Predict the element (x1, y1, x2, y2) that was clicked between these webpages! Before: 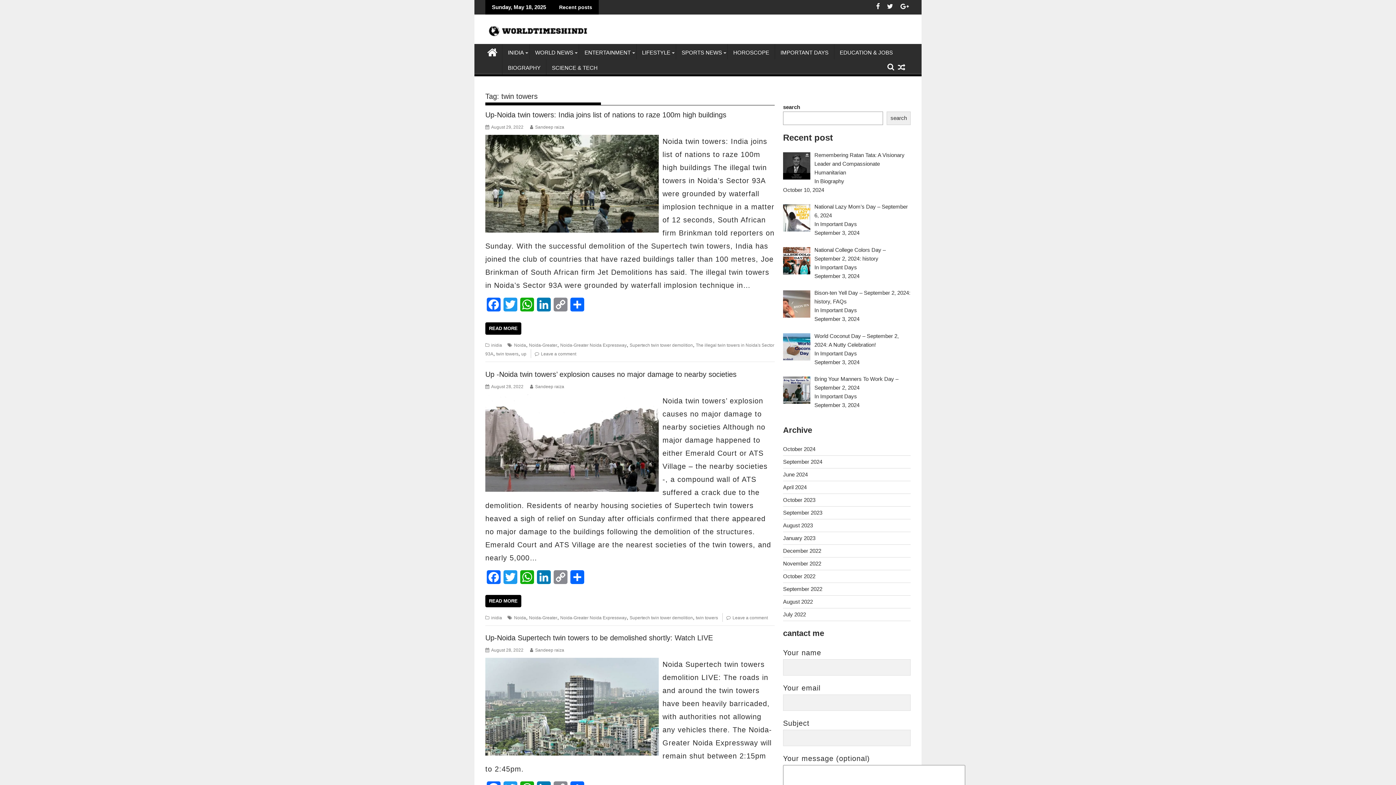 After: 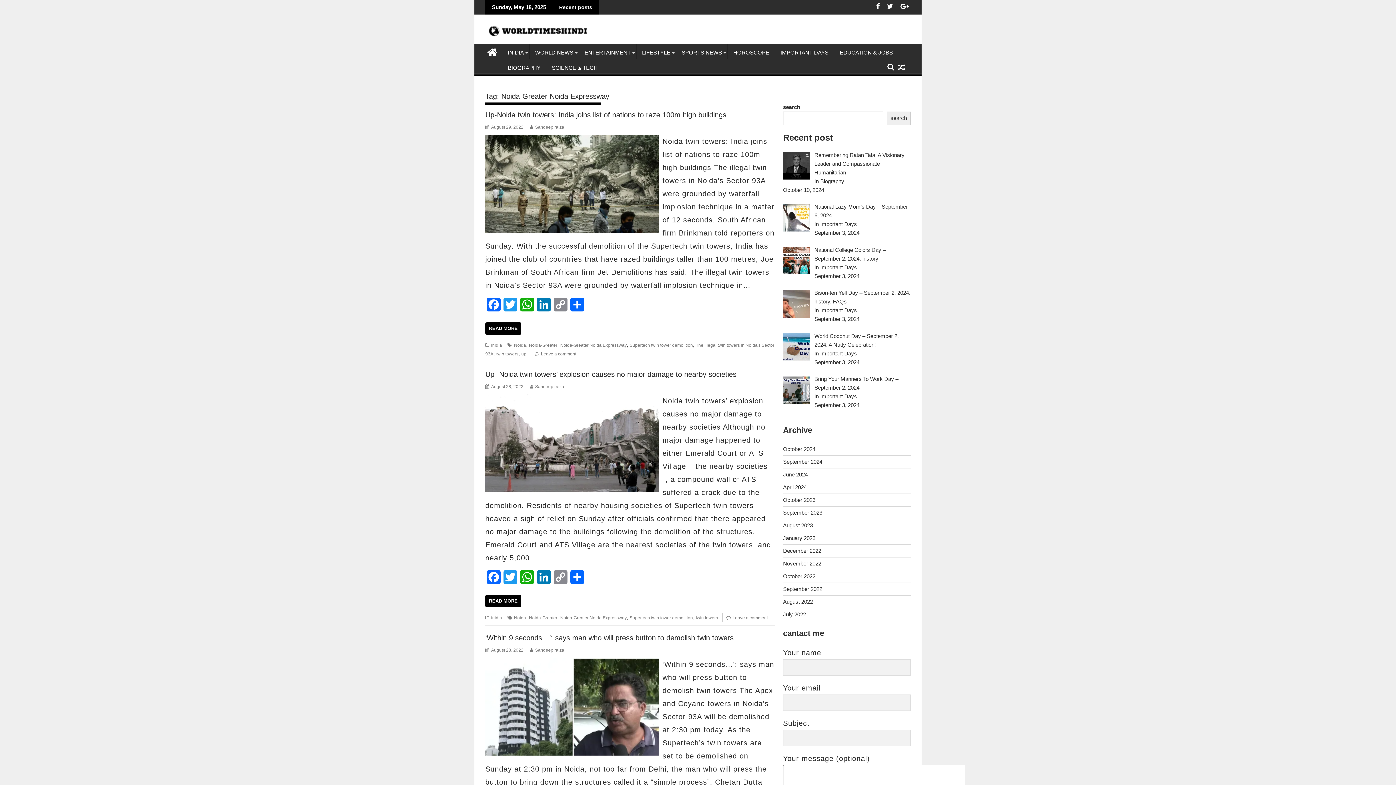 Action: bbox: (560, 615, 626, 620) label: Noida-Greater Noida Expressway